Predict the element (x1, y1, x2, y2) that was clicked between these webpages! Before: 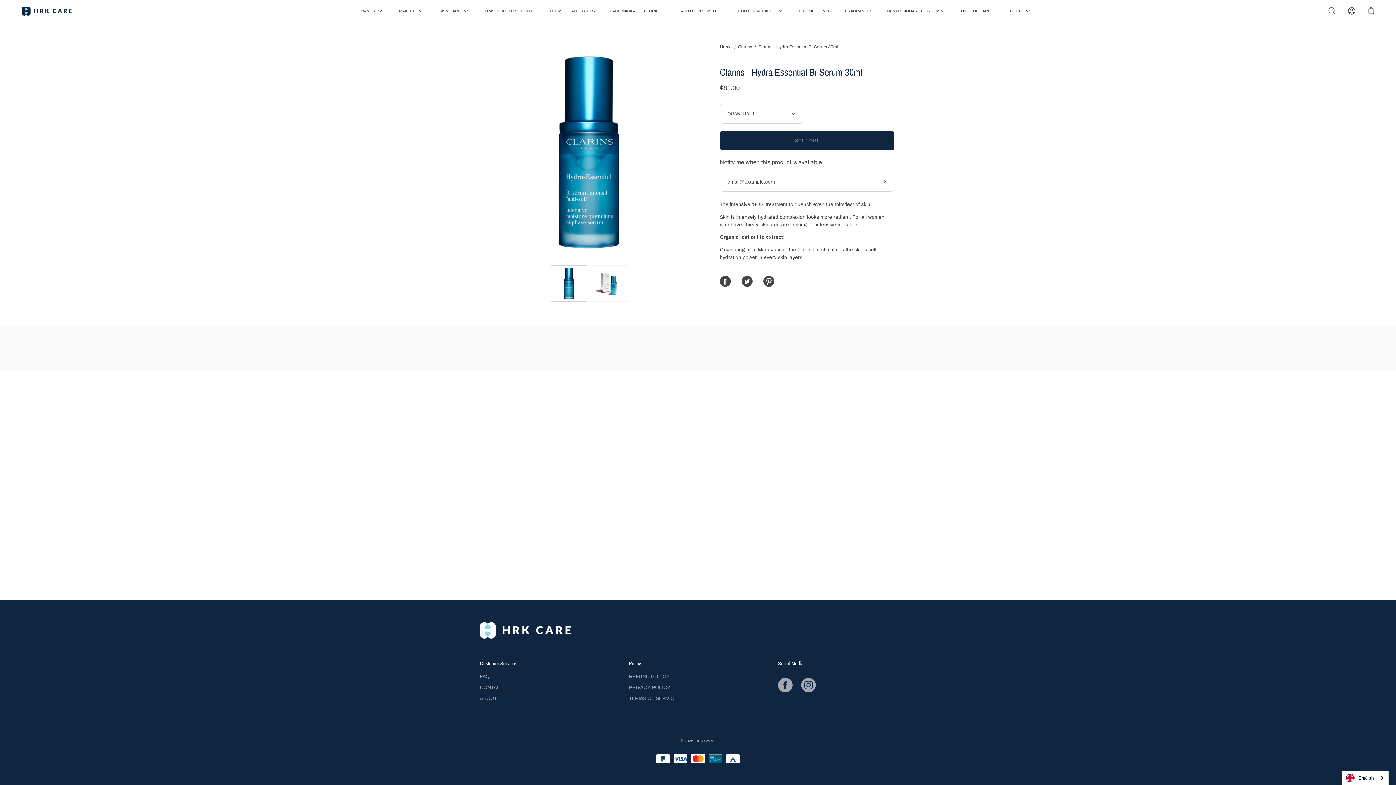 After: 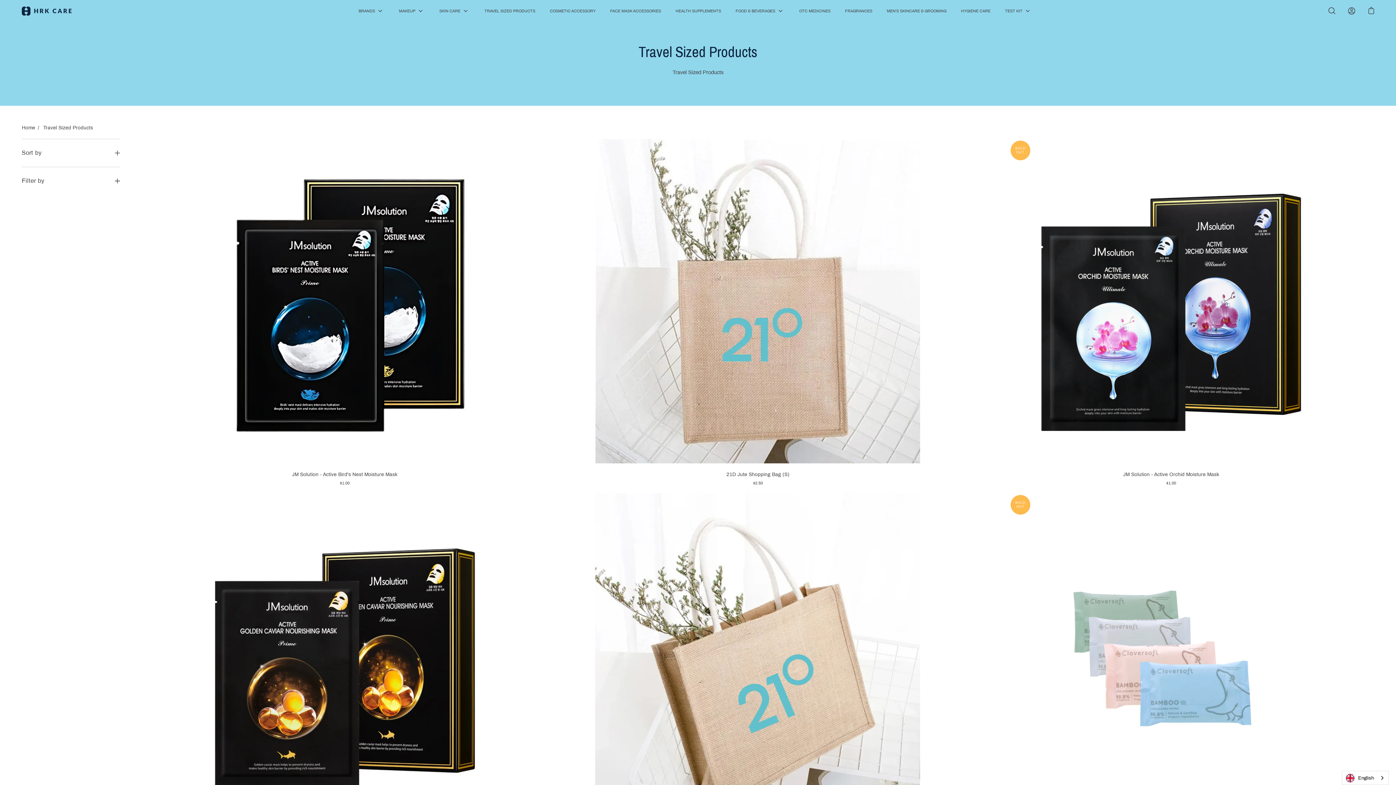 Action: label: TRAVEL SIZED PRODUCTS bbox: (484, 8, 535, 13)